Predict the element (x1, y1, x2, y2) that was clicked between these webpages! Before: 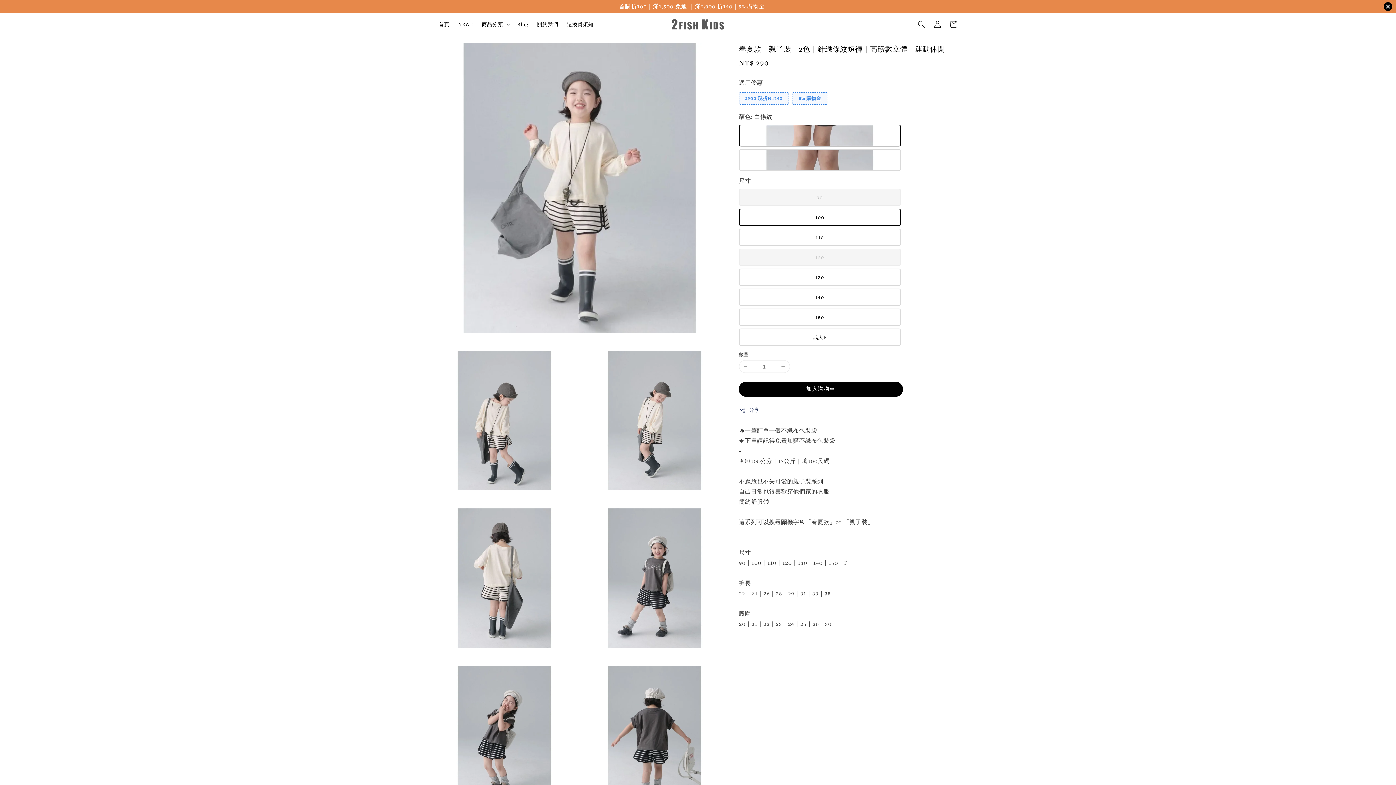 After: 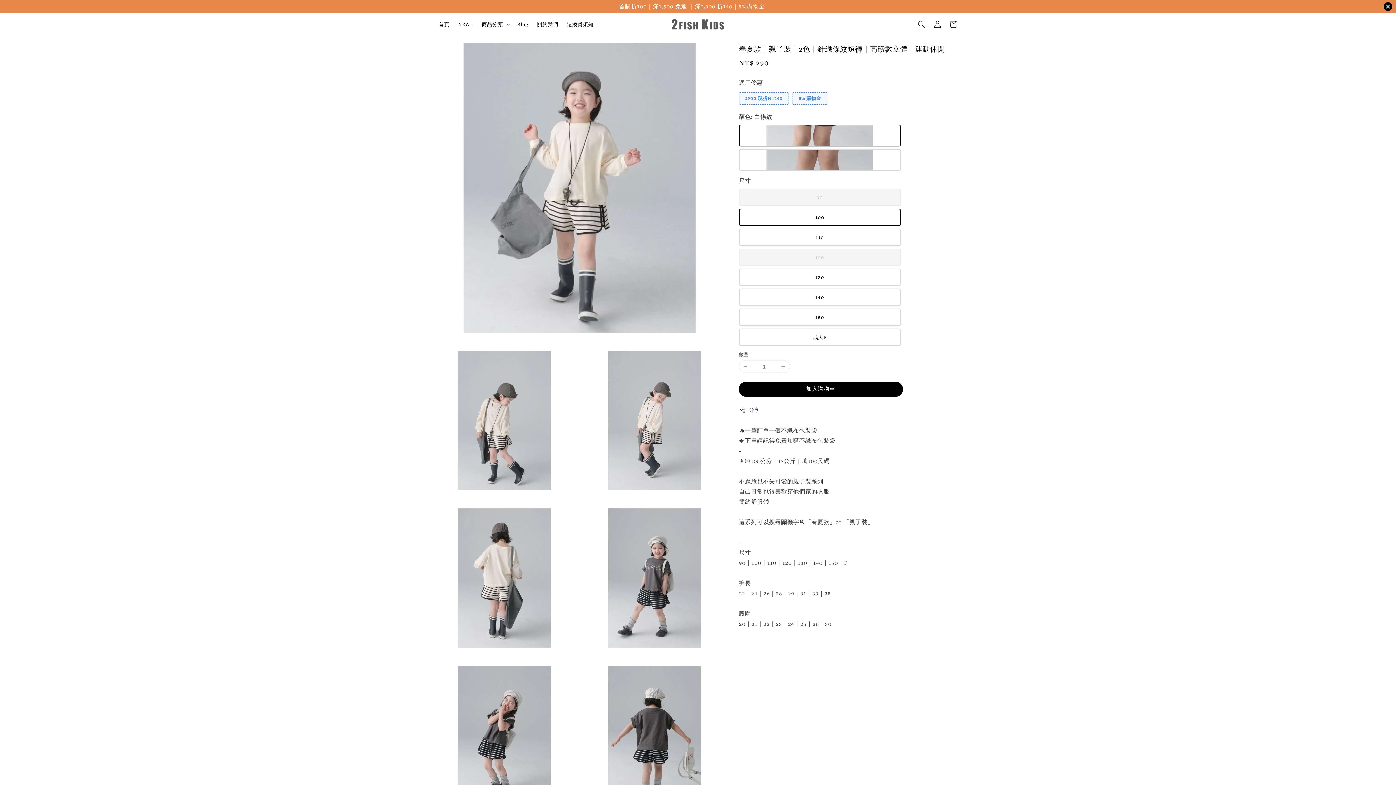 Action: label: 2900 現折NT140 bbox: (739, 92, 788, 104)